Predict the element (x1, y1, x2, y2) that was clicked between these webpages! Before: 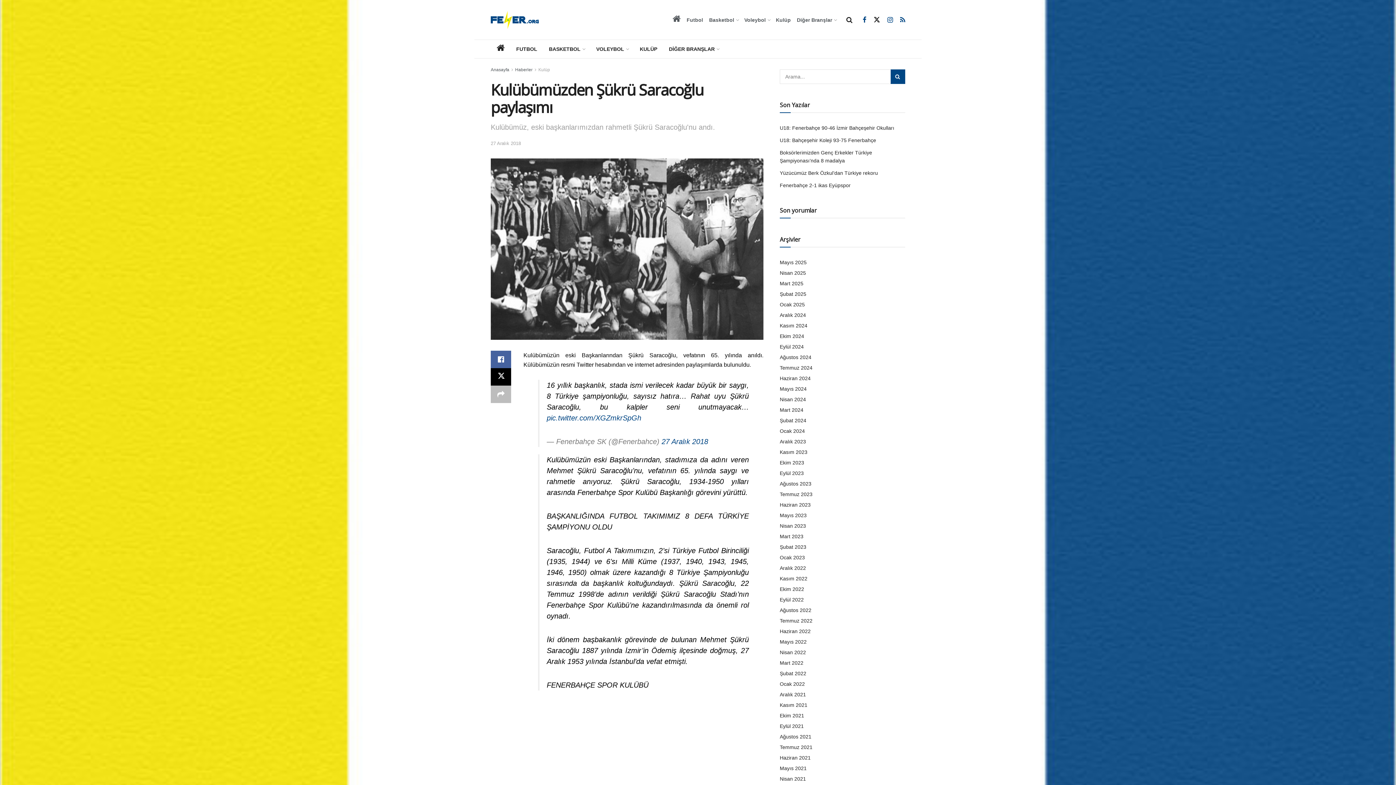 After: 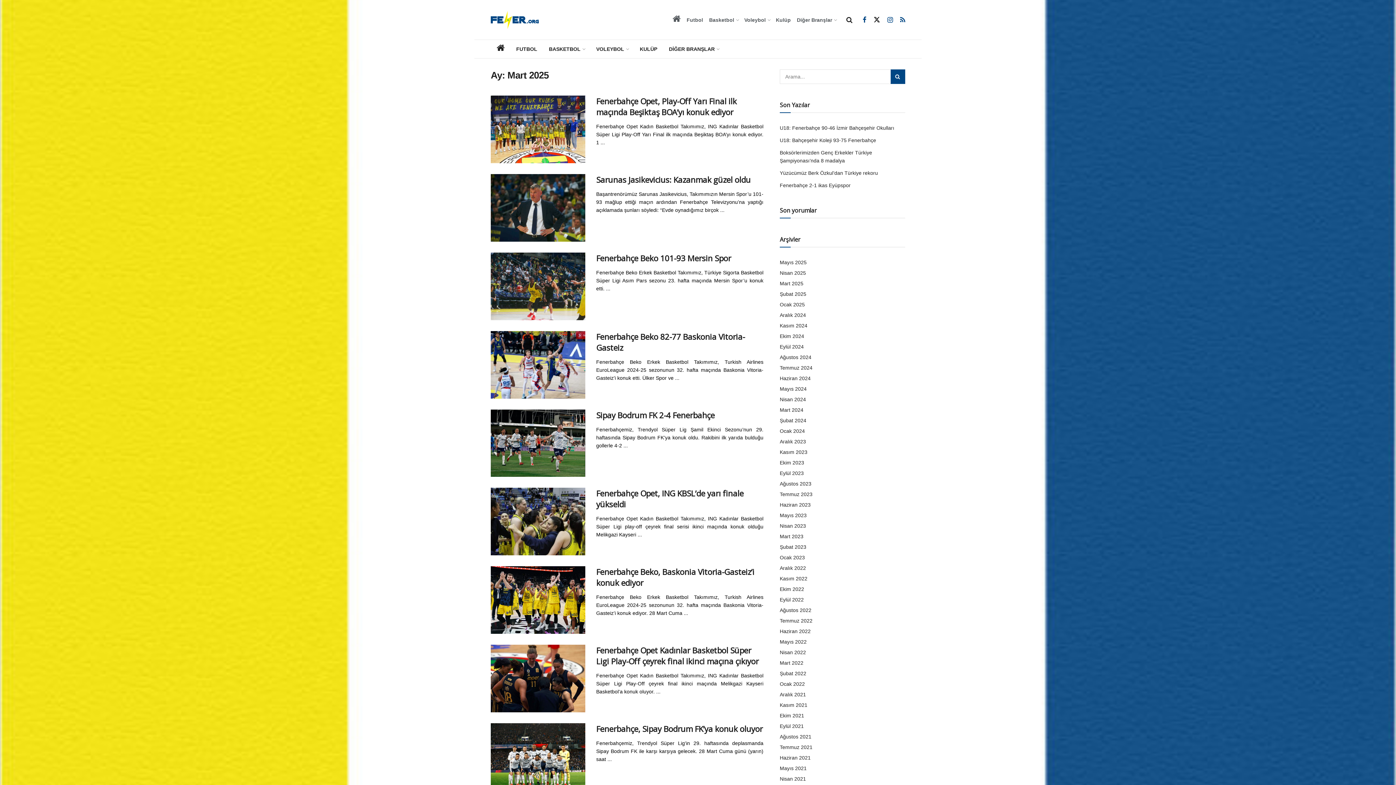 Action: bbox: (780, 280, 803, 286) label: Mart 2025